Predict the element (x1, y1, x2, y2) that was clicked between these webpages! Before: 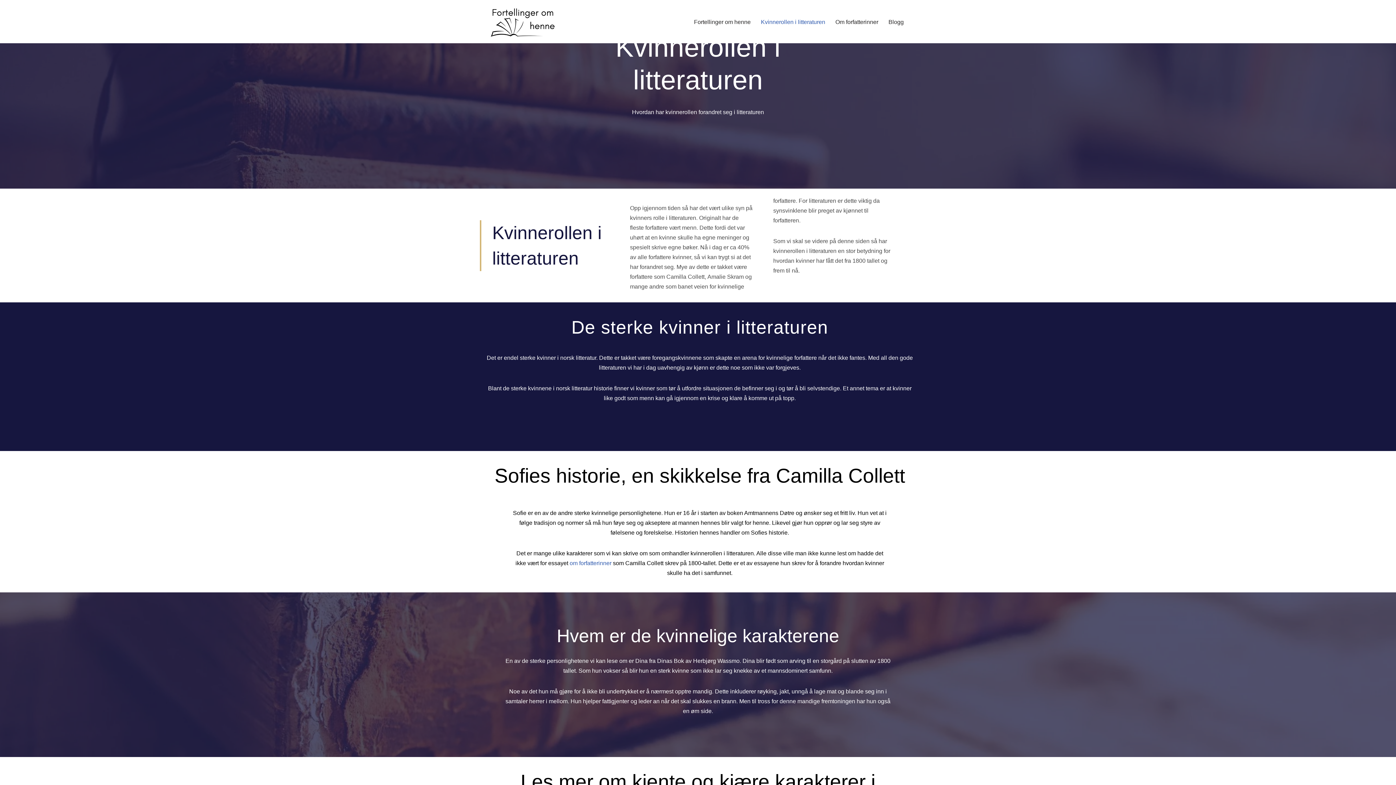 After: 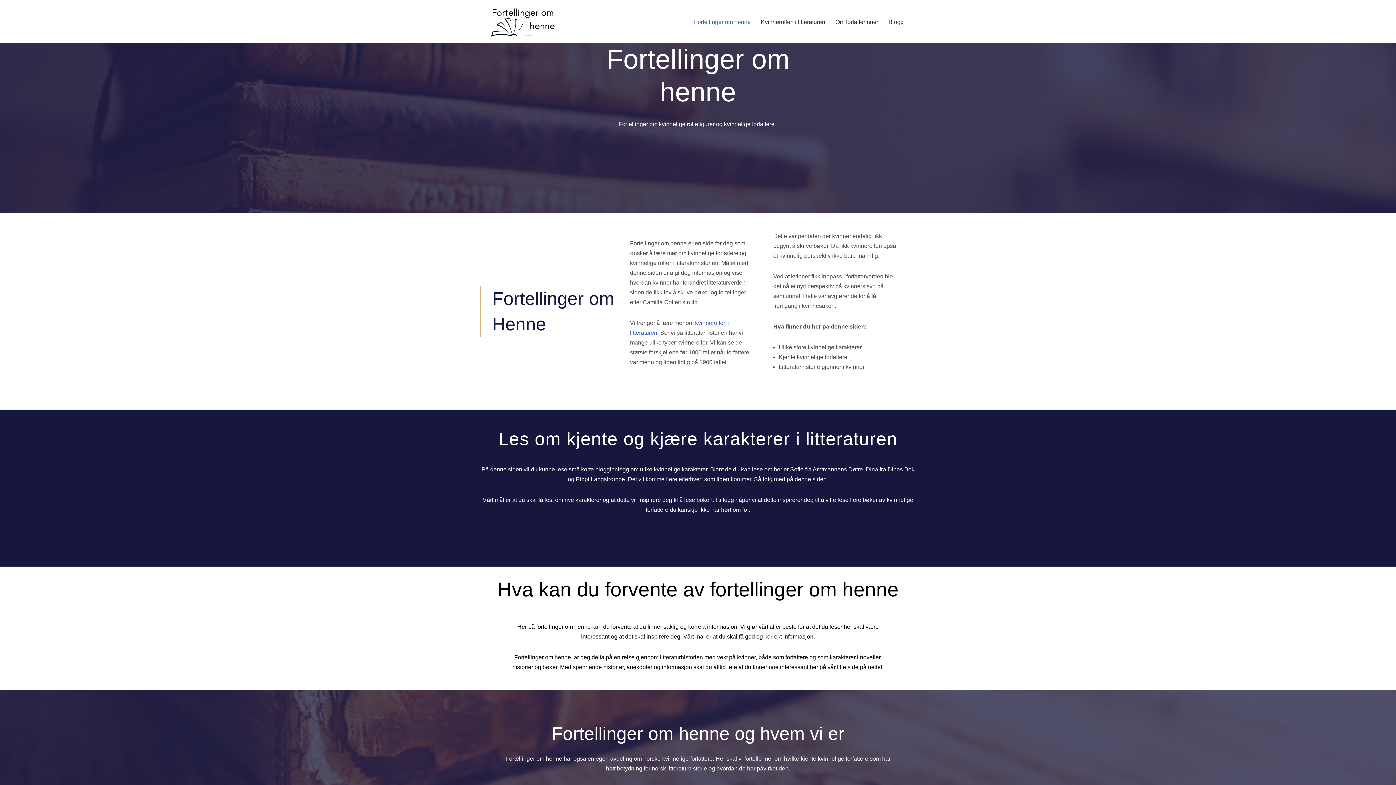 Action: bbox: (490, 6, 557, 36) label: Fortellinger om henne